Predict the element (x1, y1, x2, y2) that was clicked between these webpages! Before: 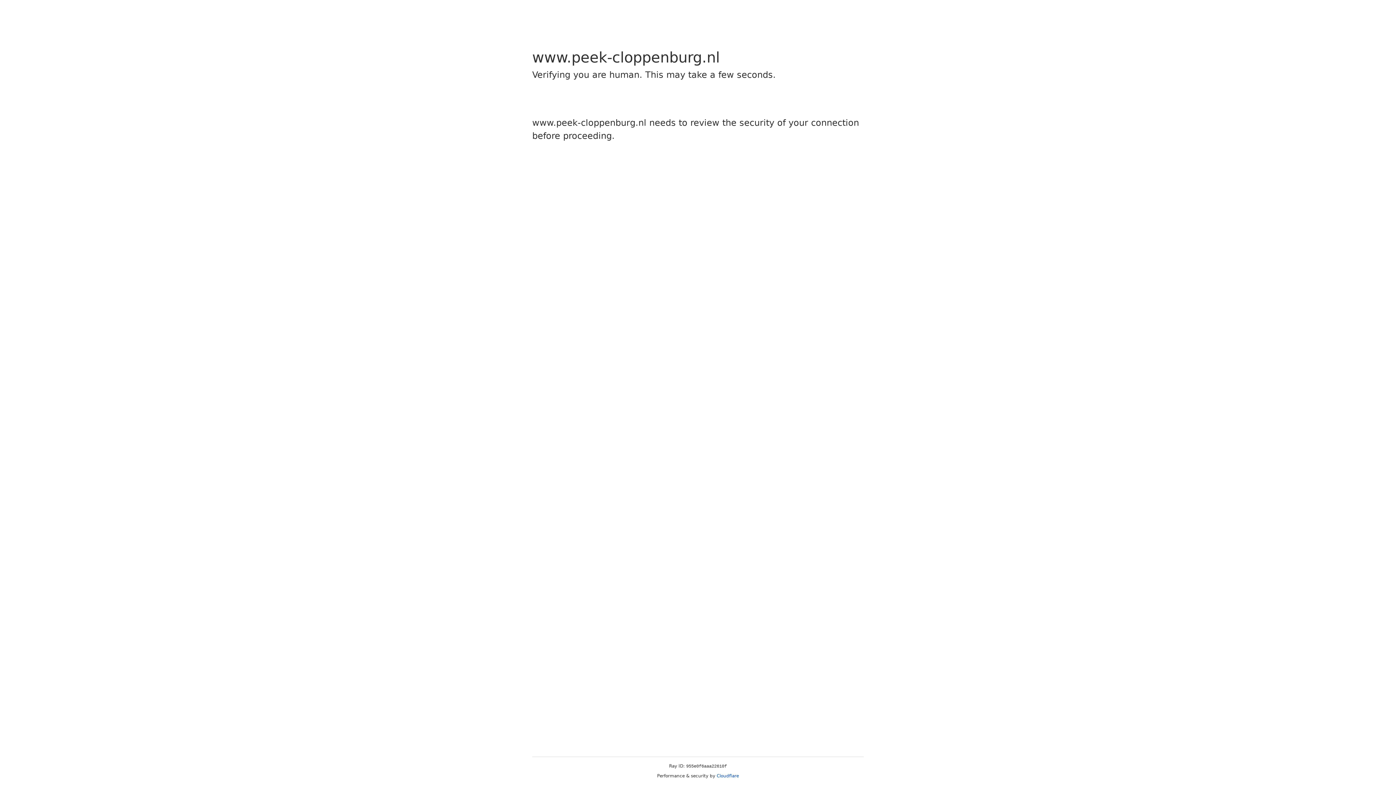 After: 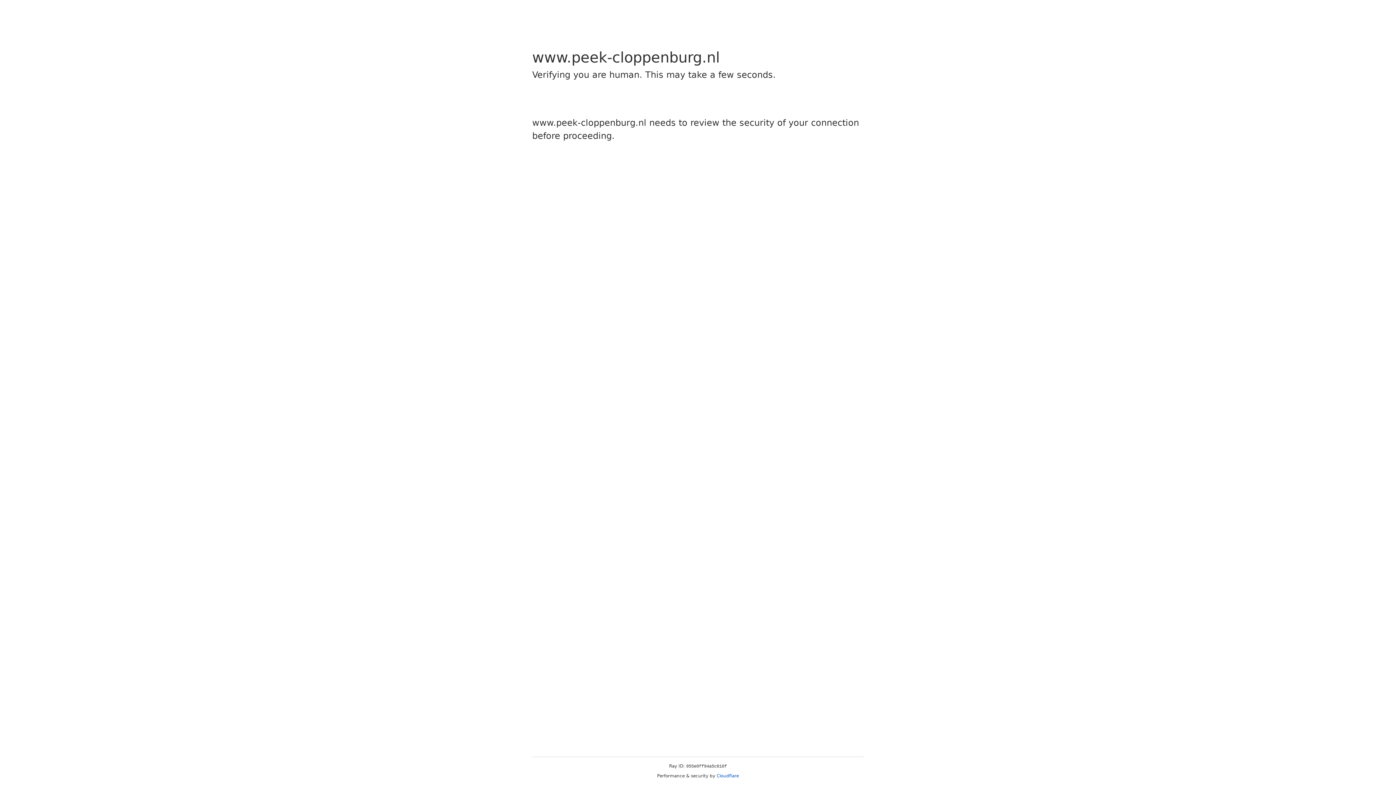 Action: label: Cloudflare bbox: (716, 773, 739, 778)